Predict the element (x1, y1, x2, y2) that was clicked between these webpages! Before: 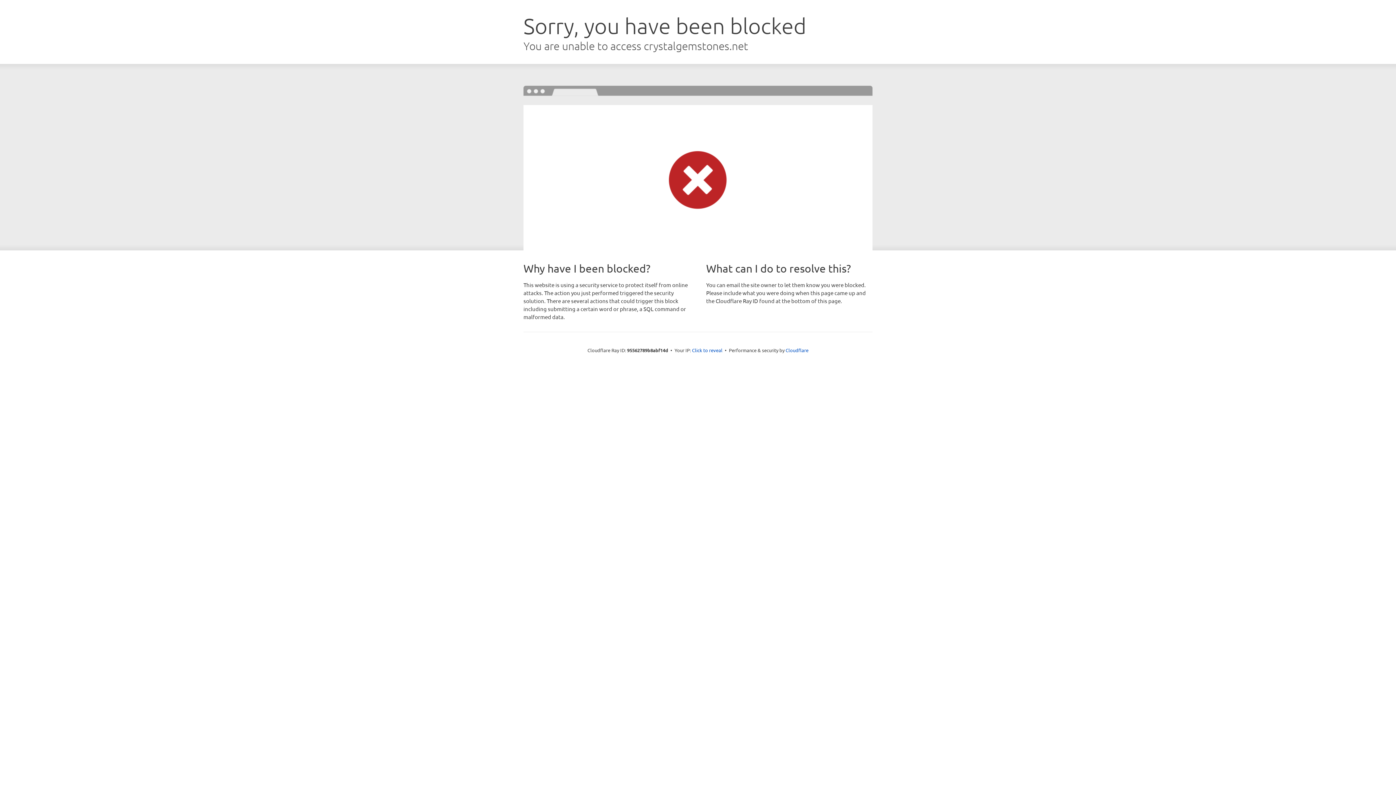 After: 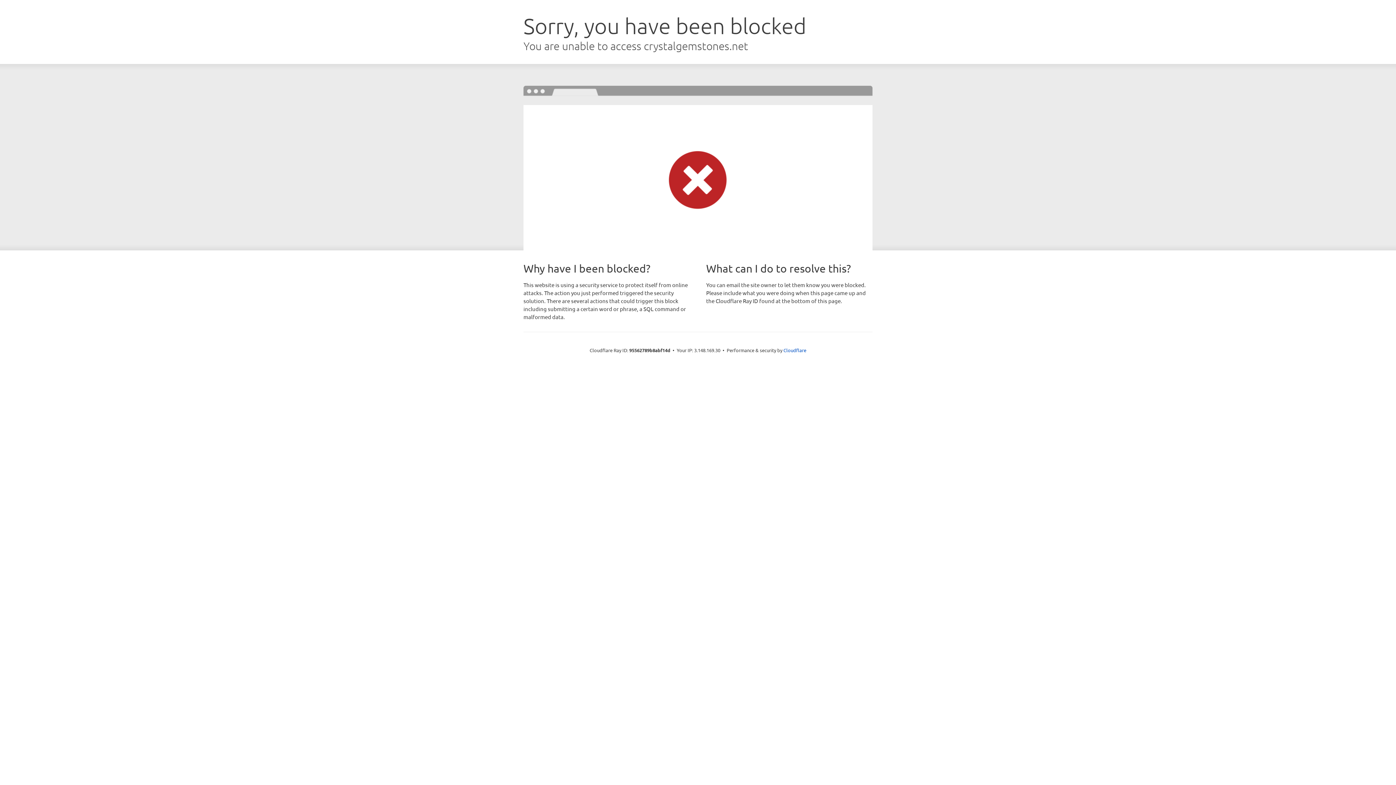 Action: bbox: (692, 346, 722, 353) label: Click to reveal